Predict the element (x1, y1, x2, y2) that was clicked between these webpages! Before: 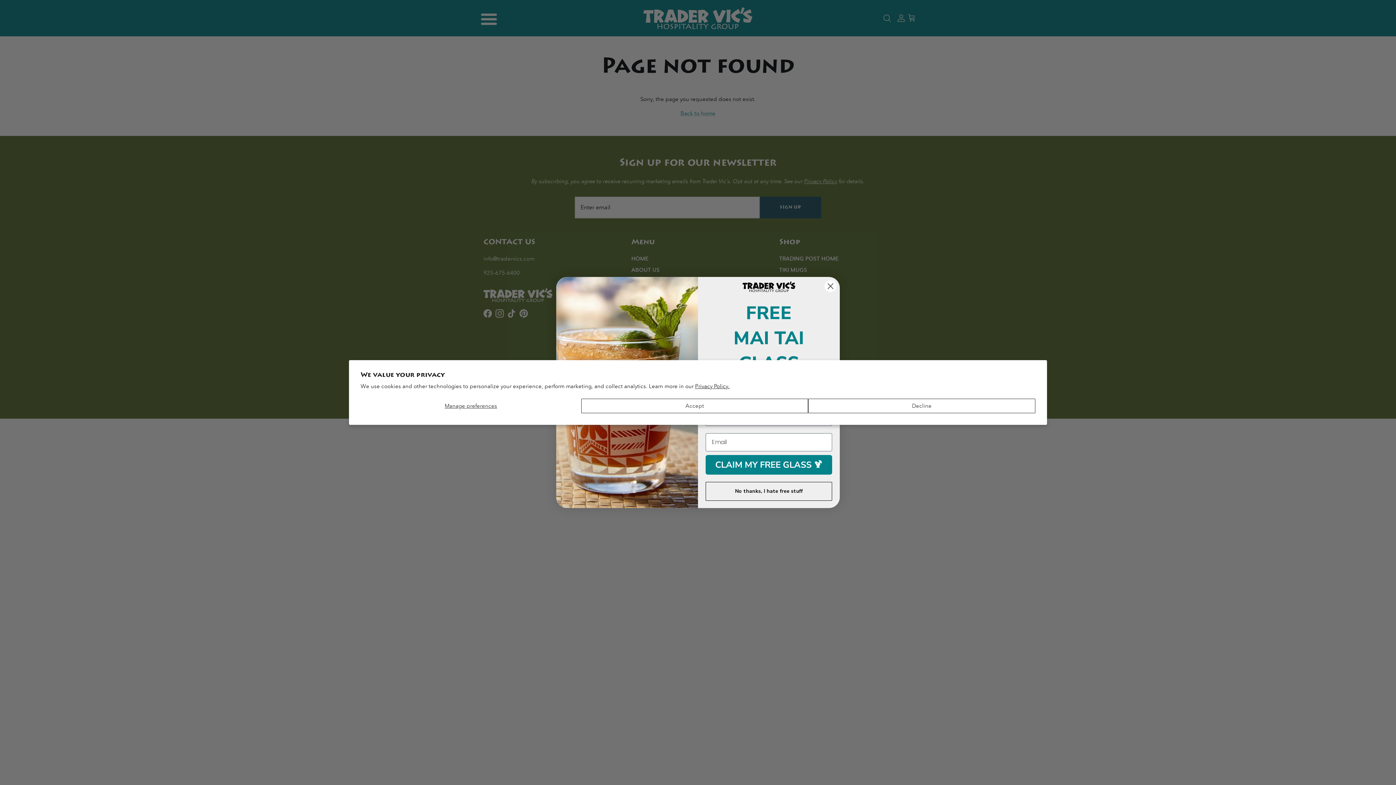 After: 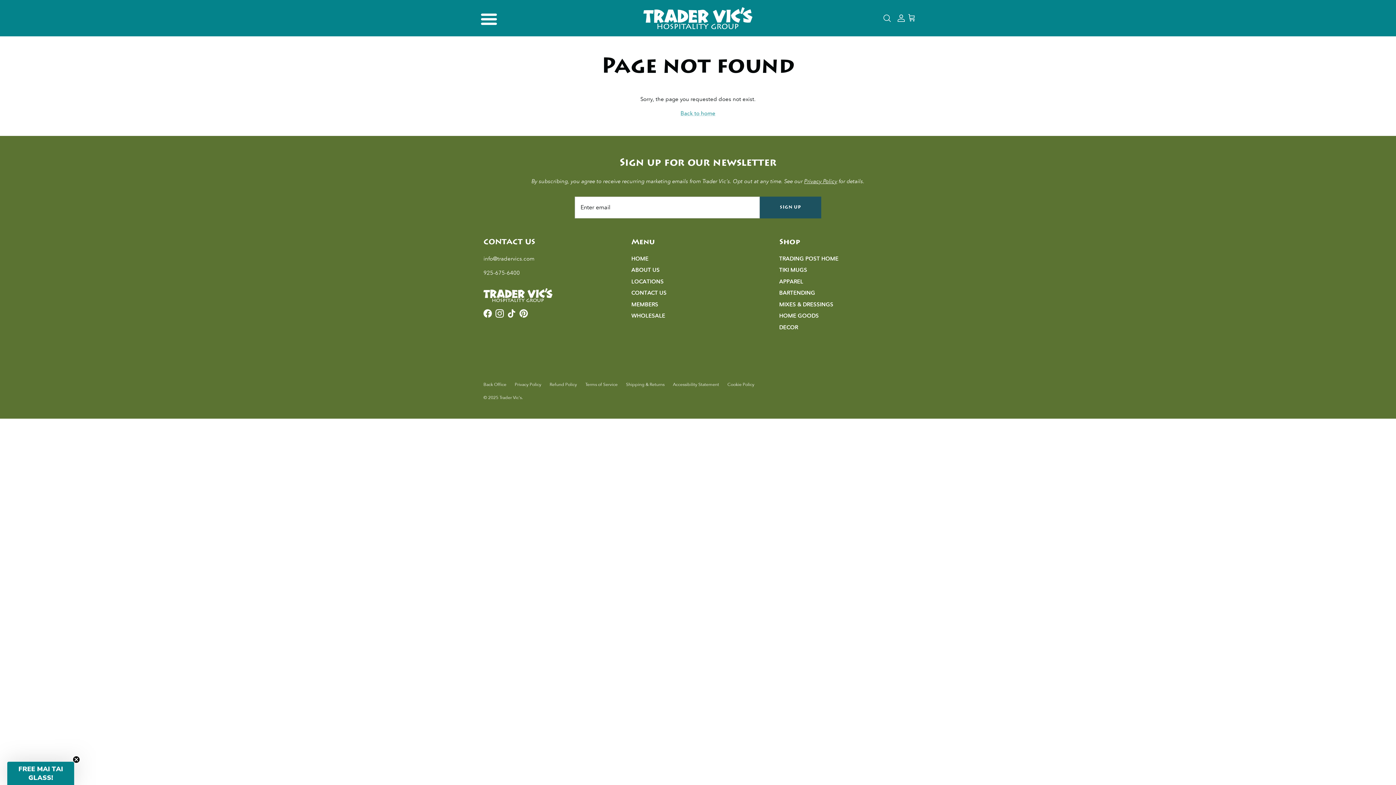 Action: bbox: (581, 398, 808, 413) label: Accept